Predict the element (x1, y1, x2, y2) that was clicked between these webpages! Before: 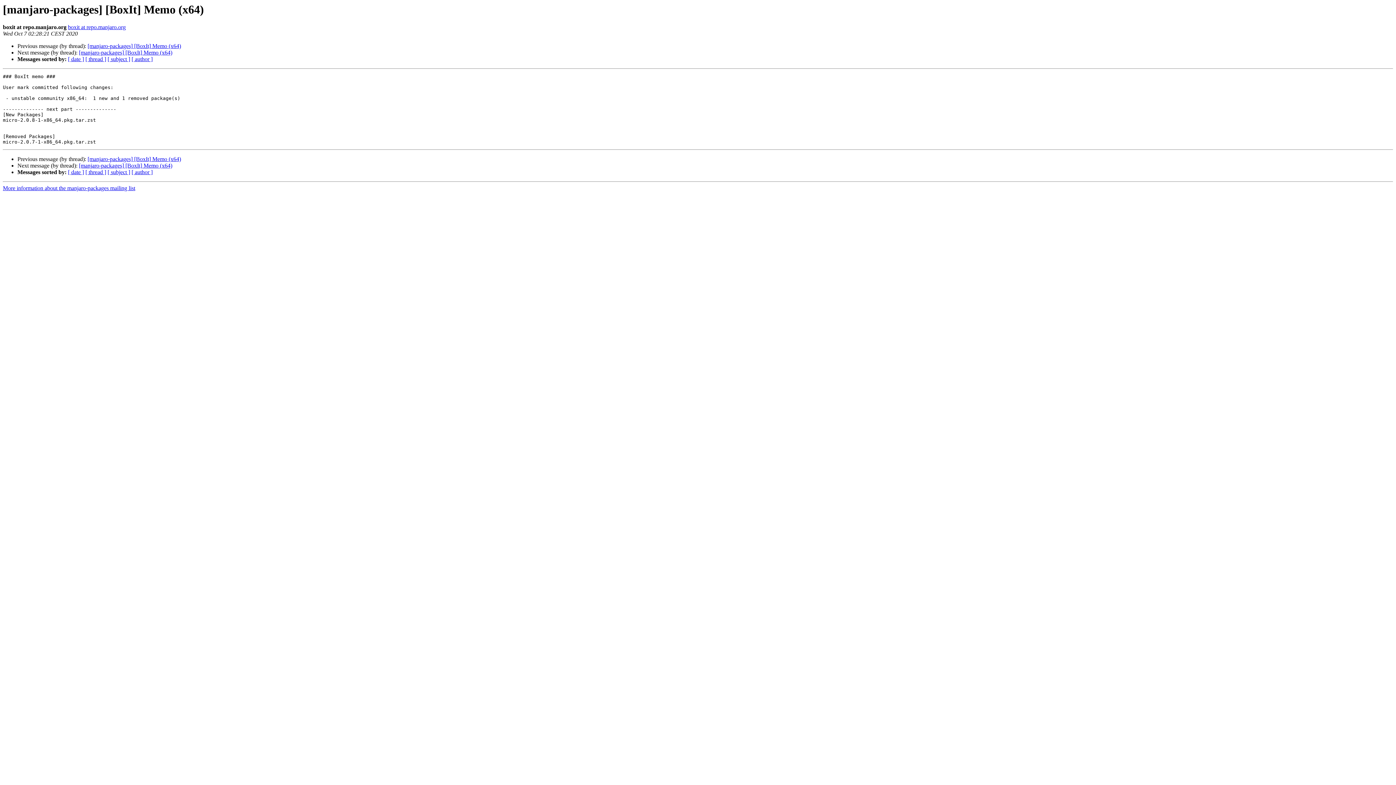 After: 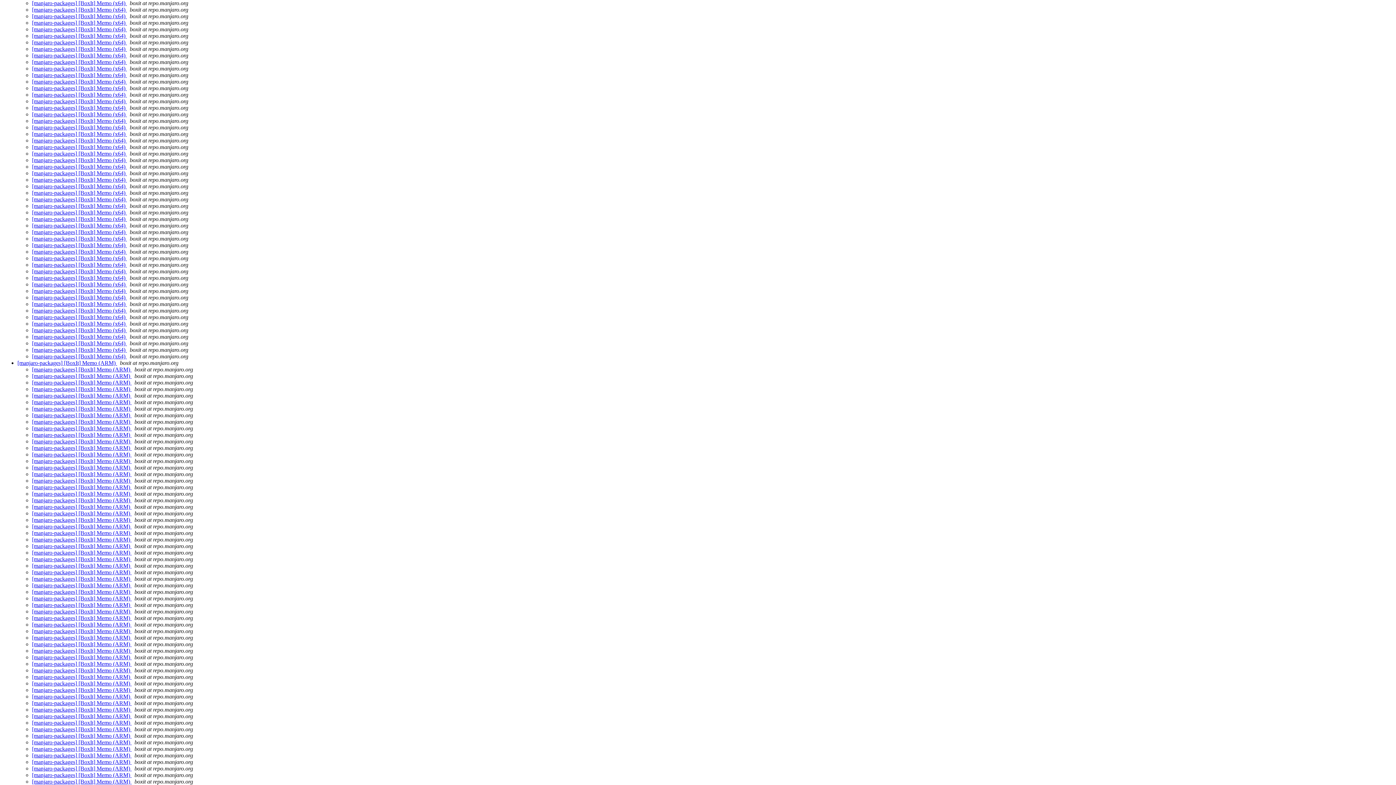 Action: bbox: (85, 56, 106, 62) label: [ thread ]